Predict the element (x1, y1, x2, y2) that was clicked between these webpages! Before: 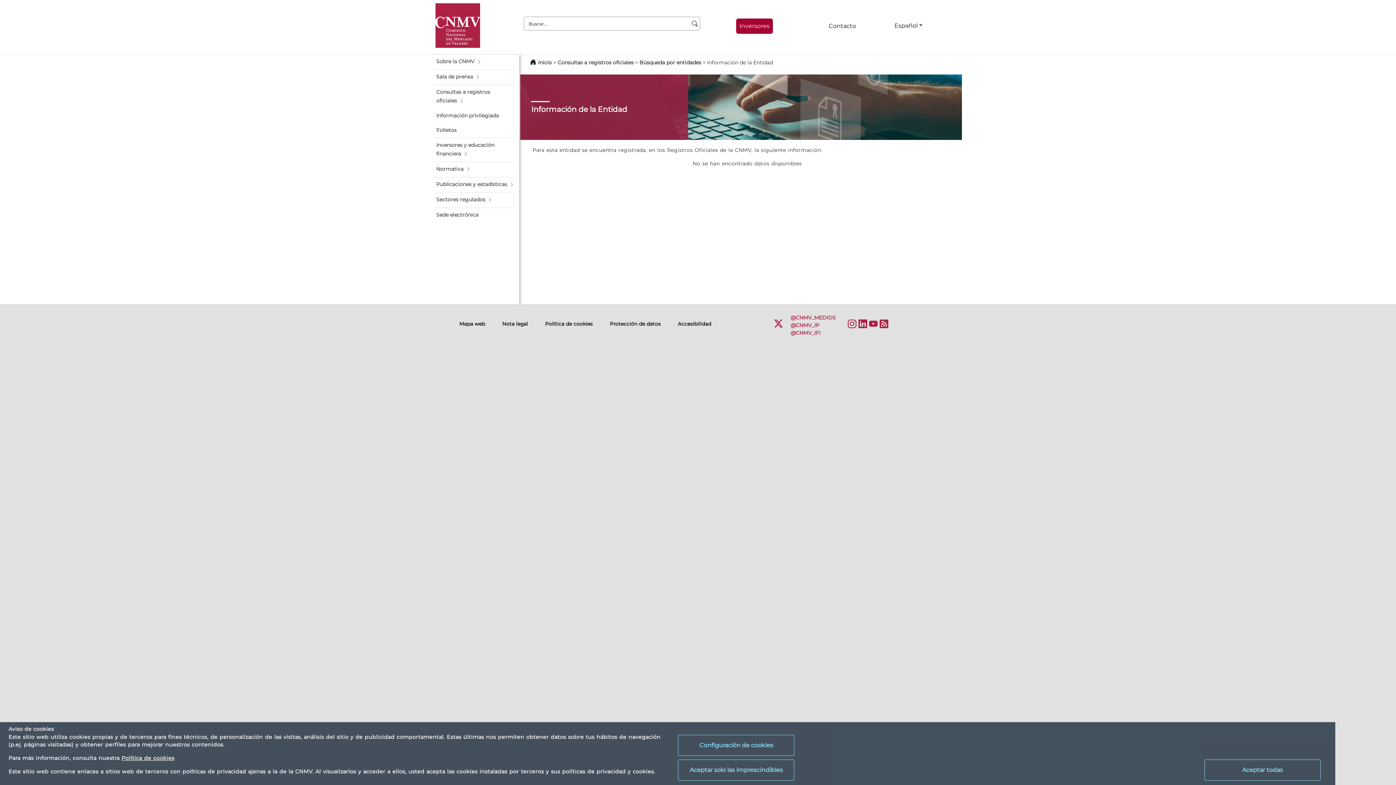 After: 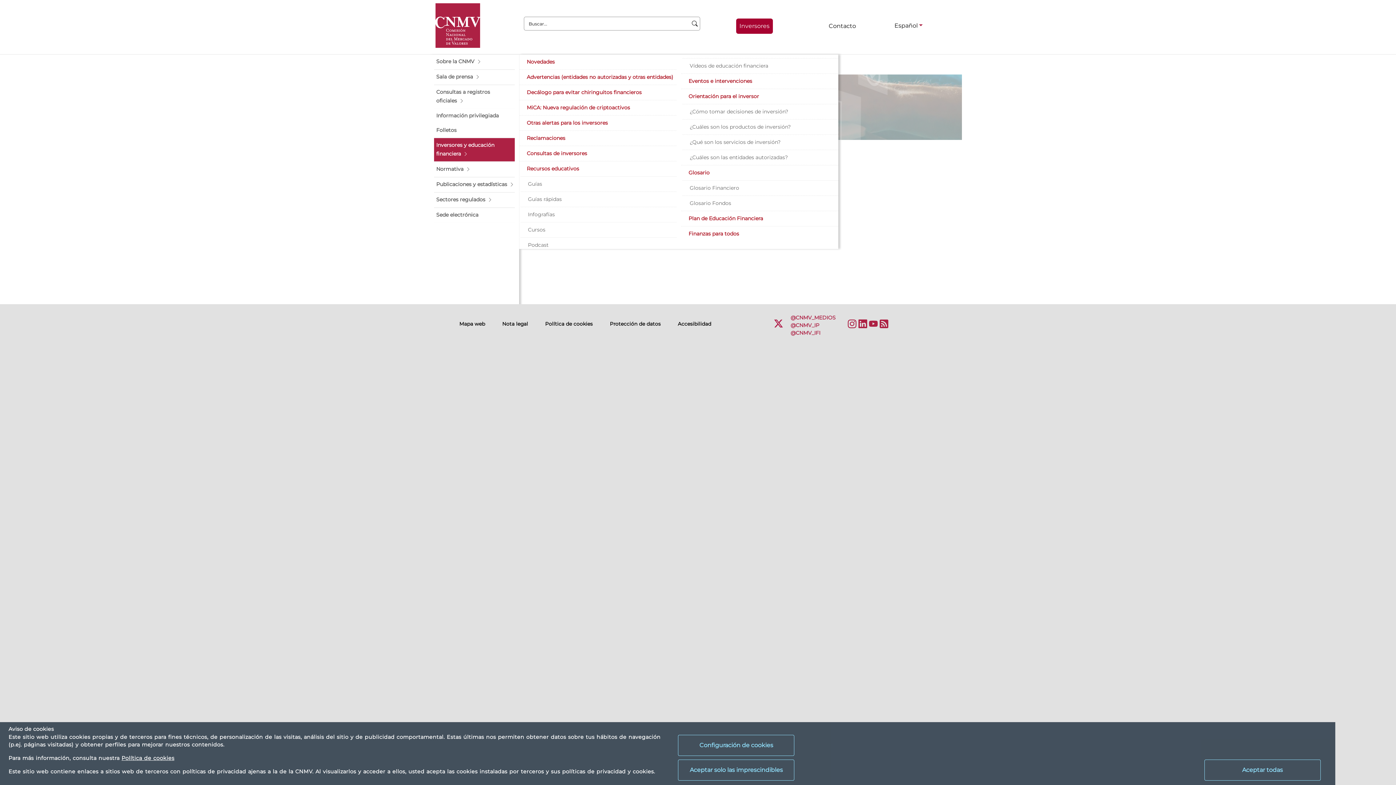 Action: bbox: (434, 138, 514, 161) label: Inversores y educación financiera